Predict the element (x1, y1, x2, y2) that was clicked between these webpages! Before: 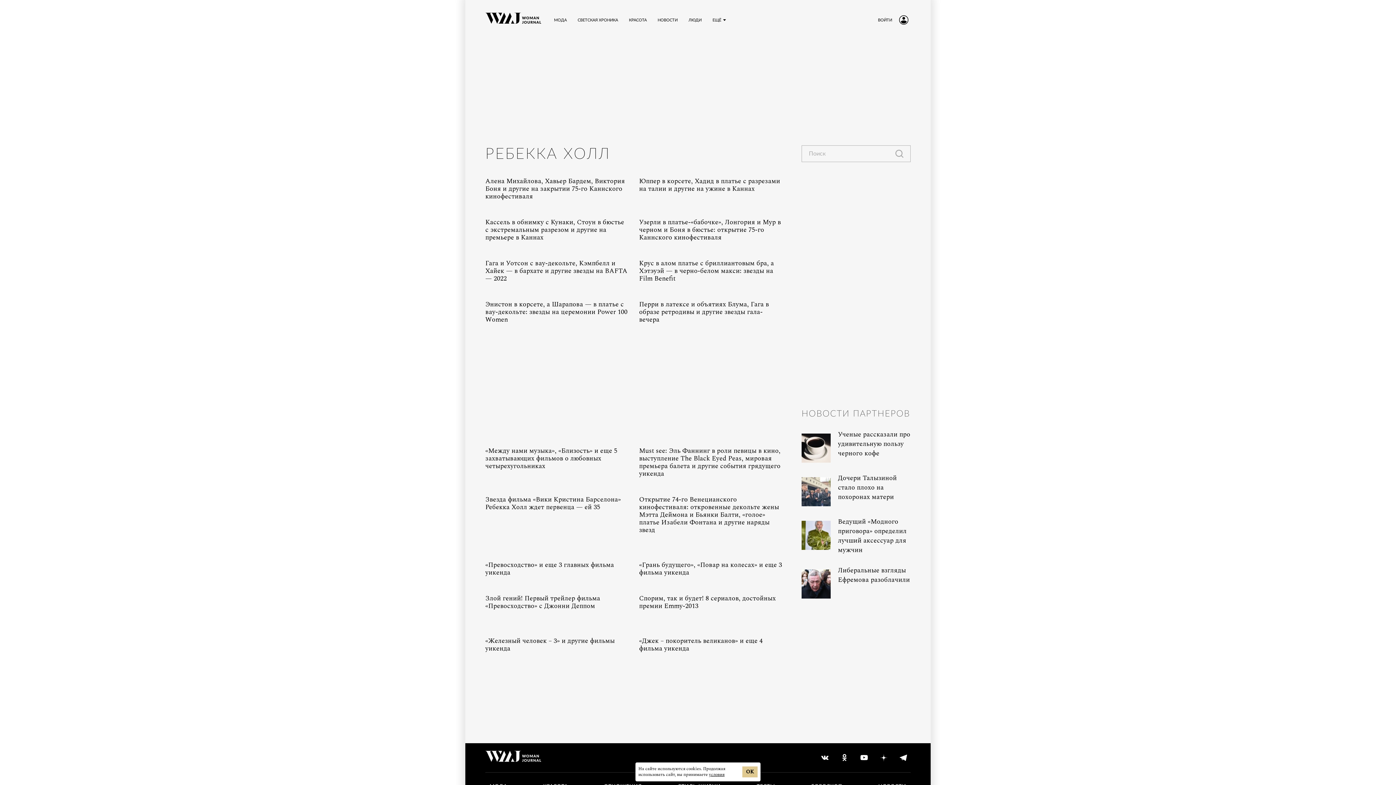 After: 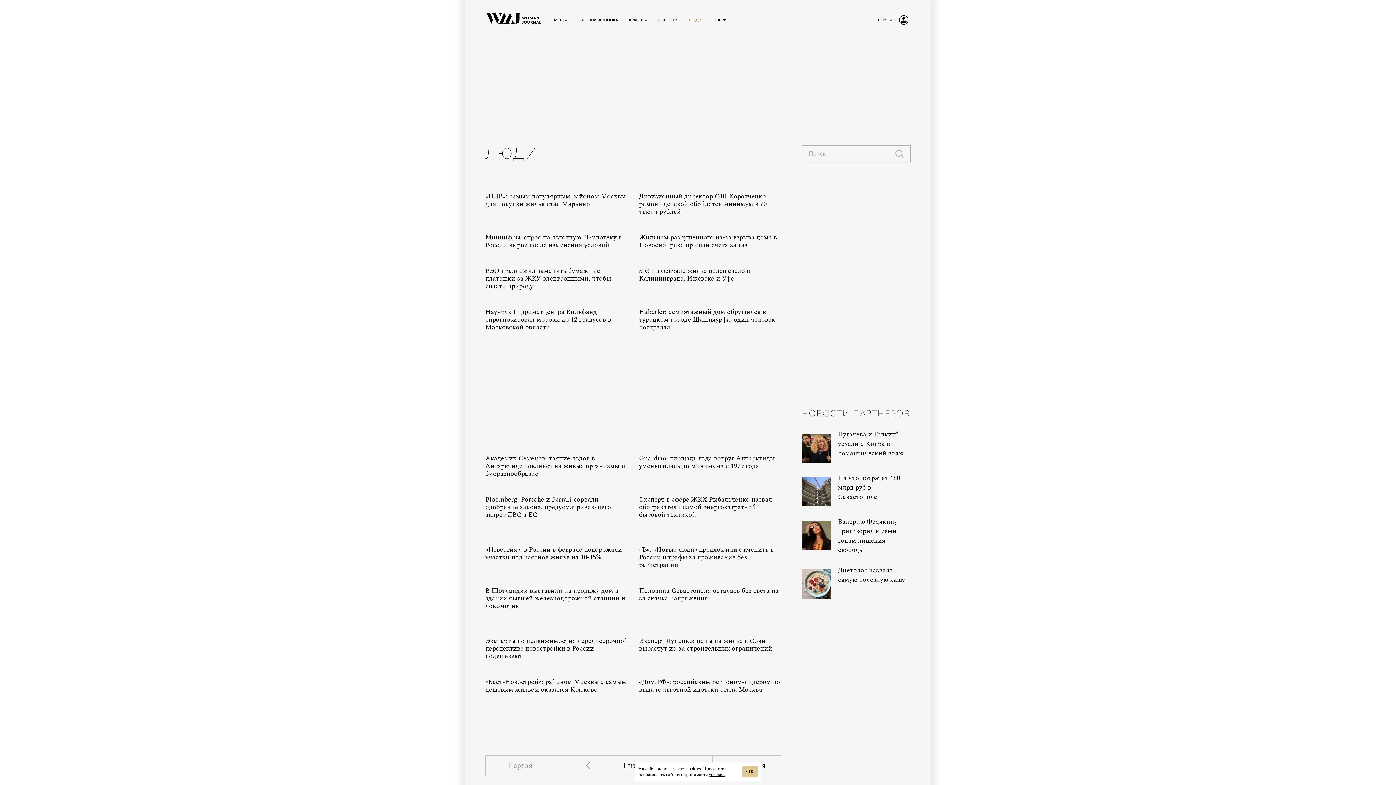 Action: label: ЛЮДИ bbox: (683, 14, 707, 25)